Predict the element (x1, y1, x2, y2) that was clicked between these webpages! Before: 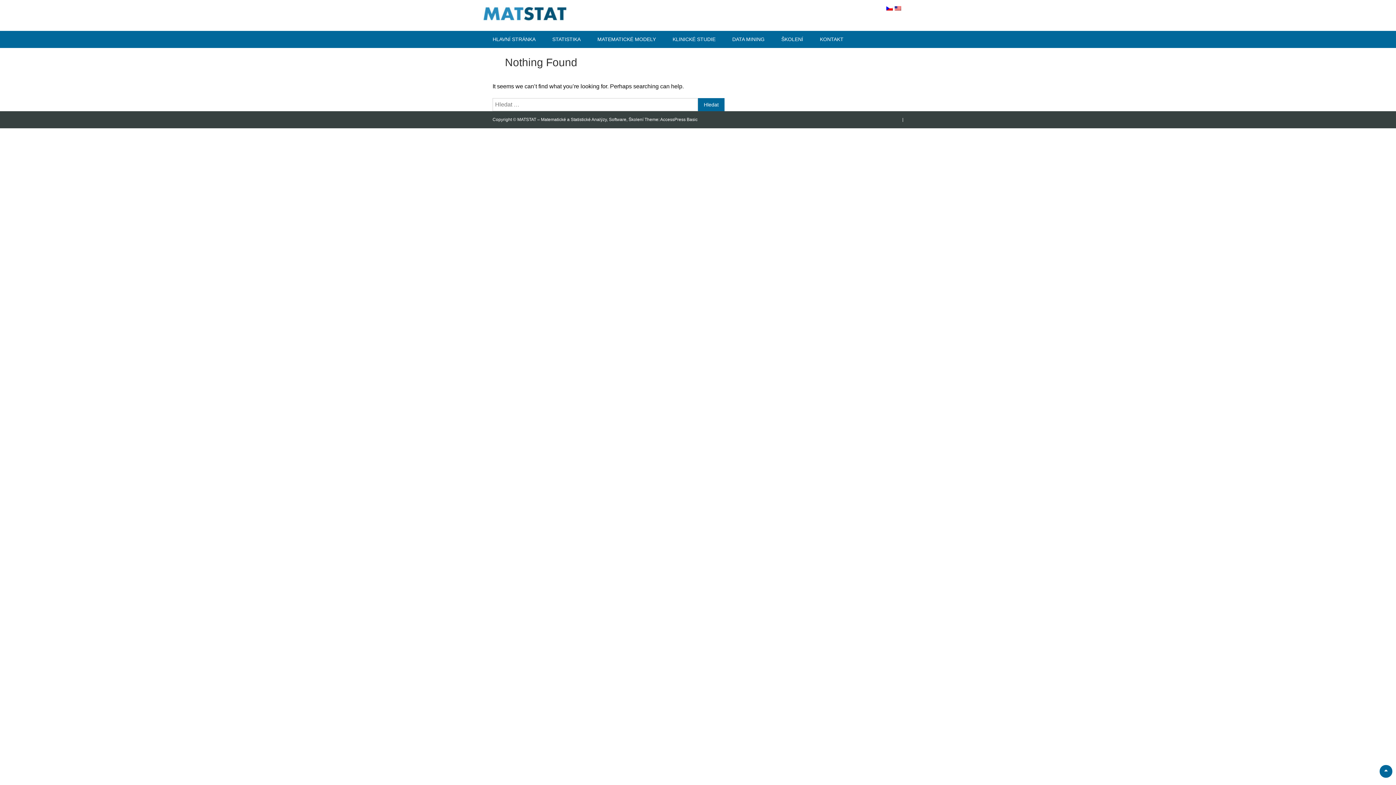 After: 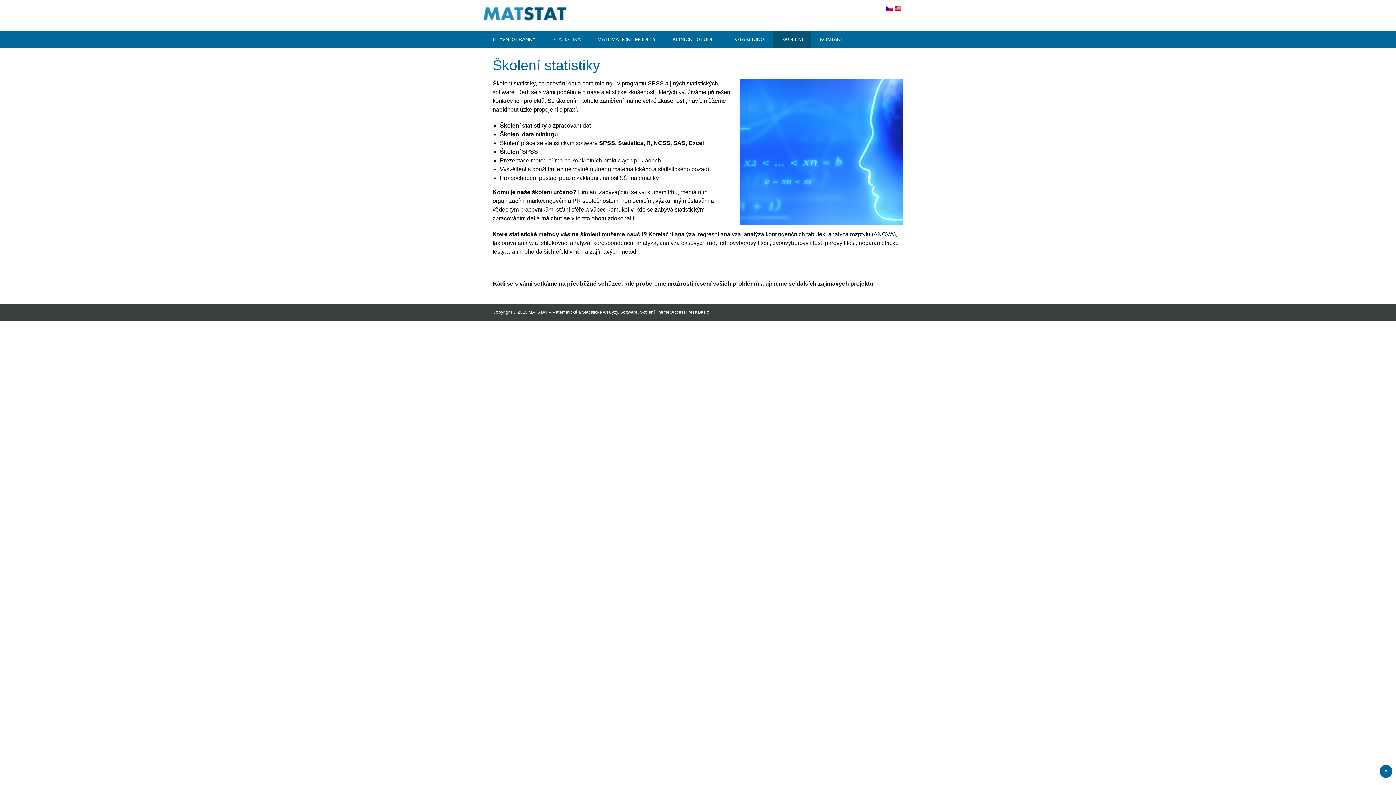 Action: bbox: (773, 30, 811, 48) label: ŠKOLENÍ